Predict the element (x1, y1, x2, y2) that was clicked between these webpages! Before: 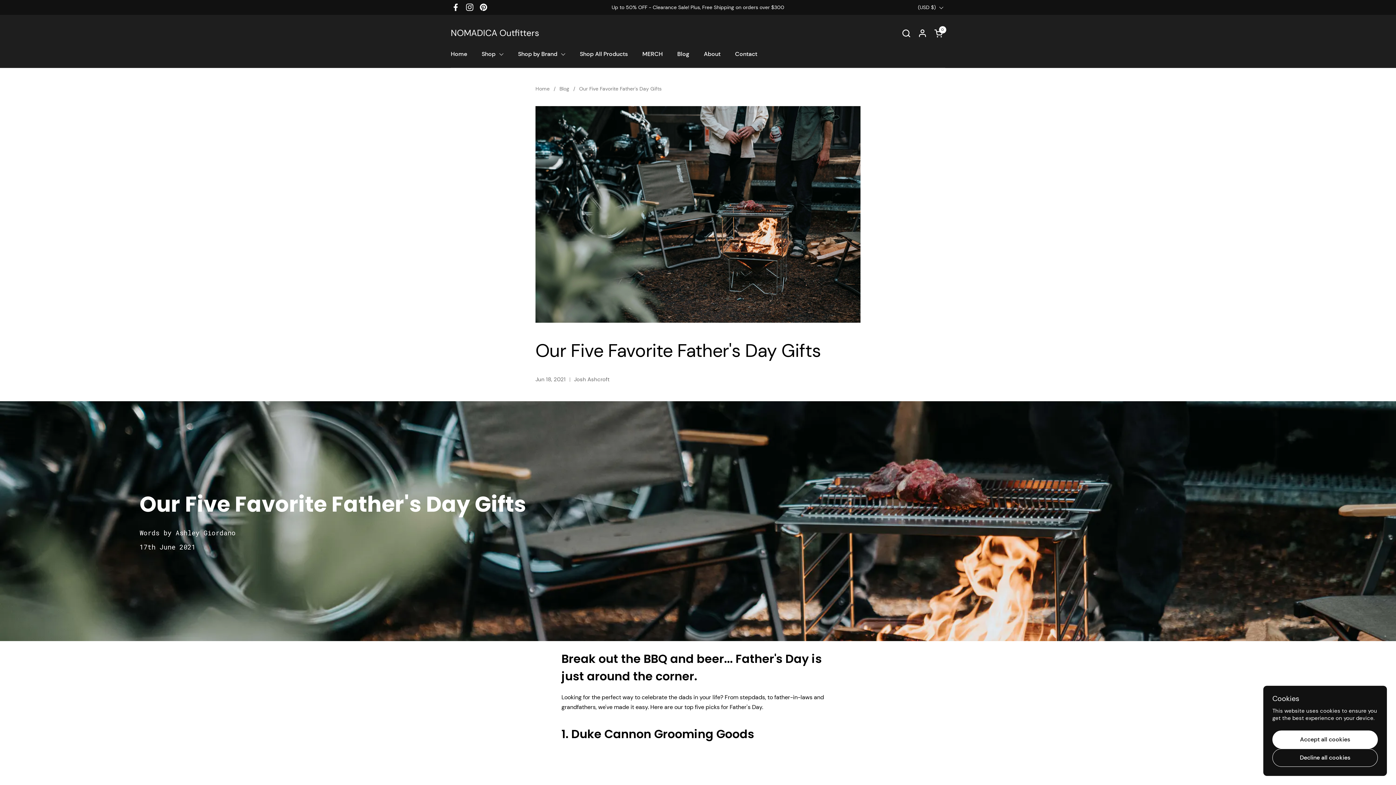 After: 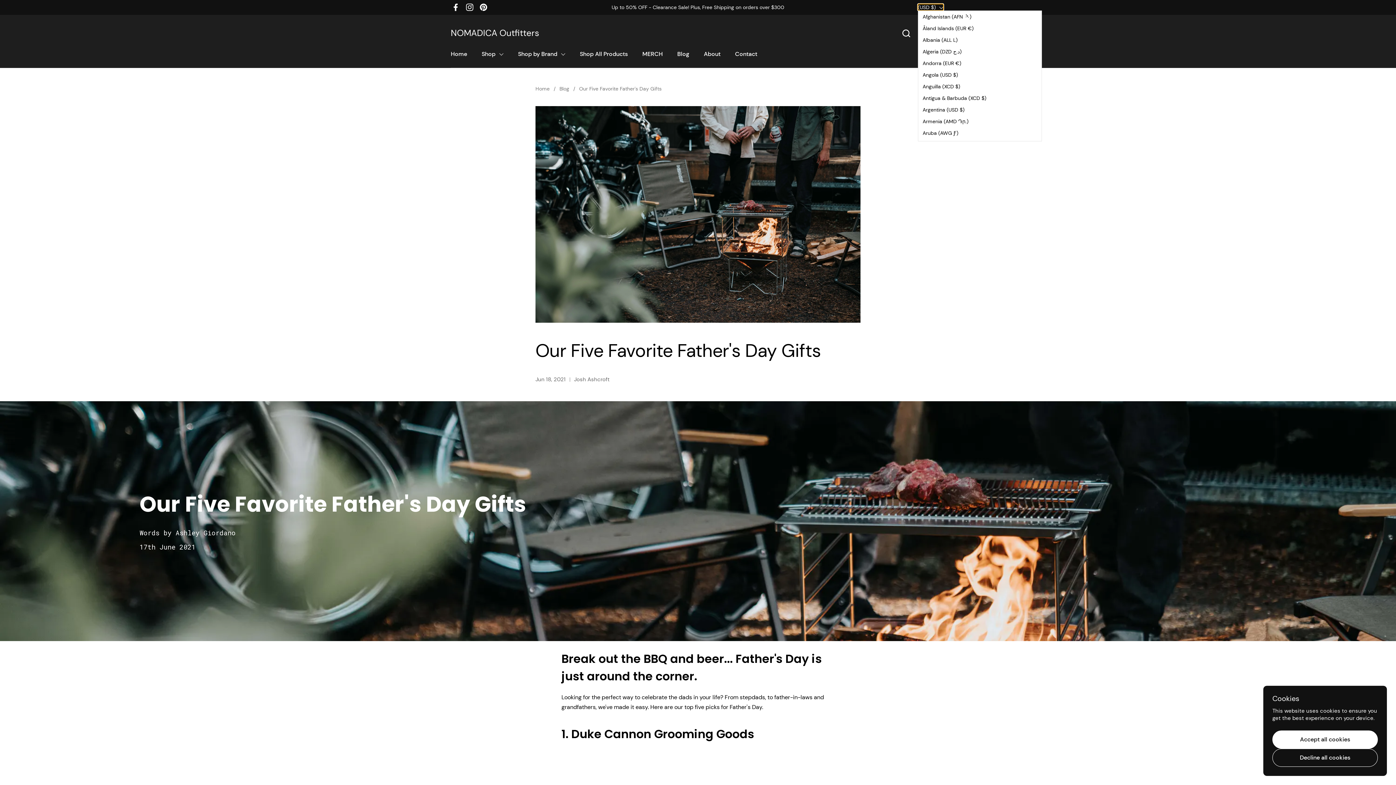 Action: bbox: (918, 4, 943, 10) label: (USD $) 